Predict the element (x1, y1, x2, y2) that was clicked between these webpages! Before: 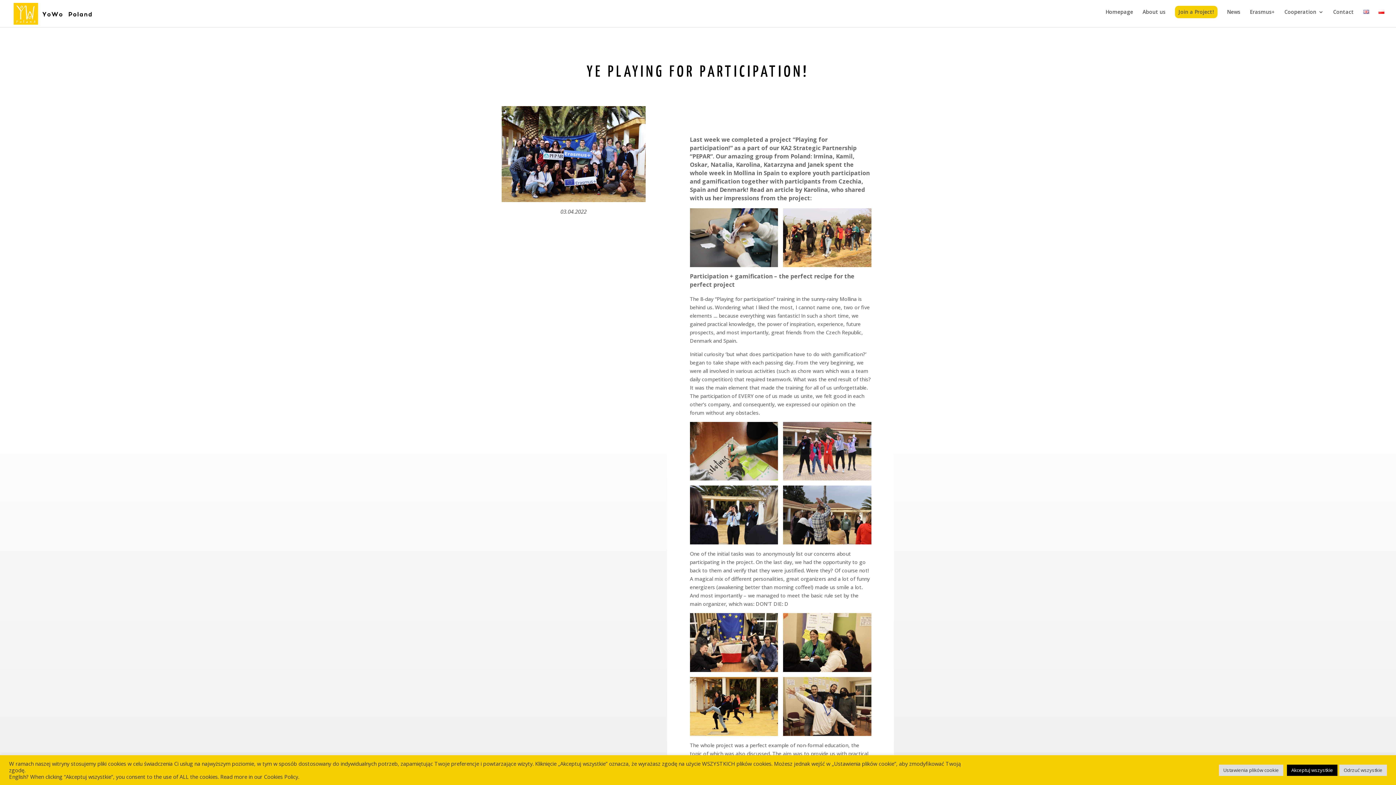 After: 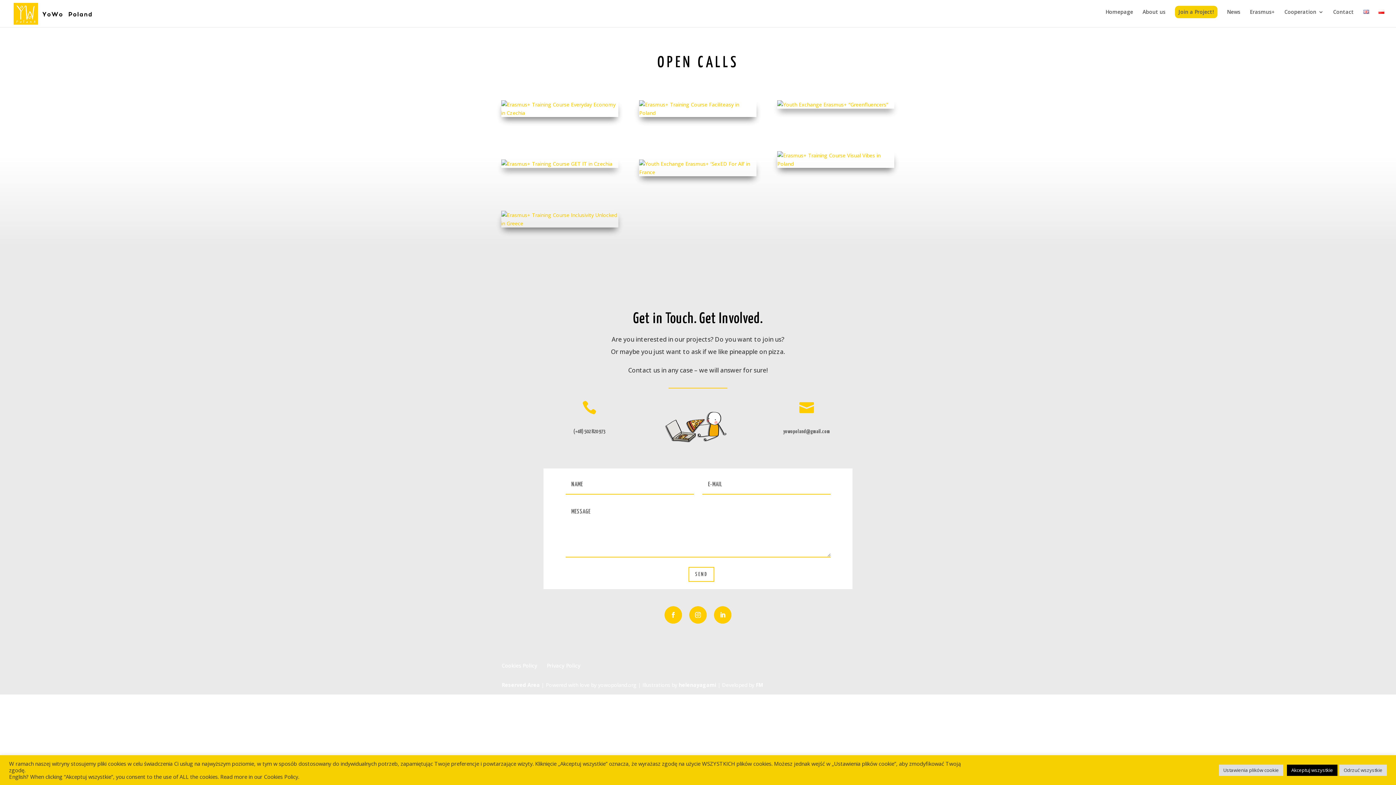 Action: label: Join a Project! bbox: (1175, 5, 1217, 18)